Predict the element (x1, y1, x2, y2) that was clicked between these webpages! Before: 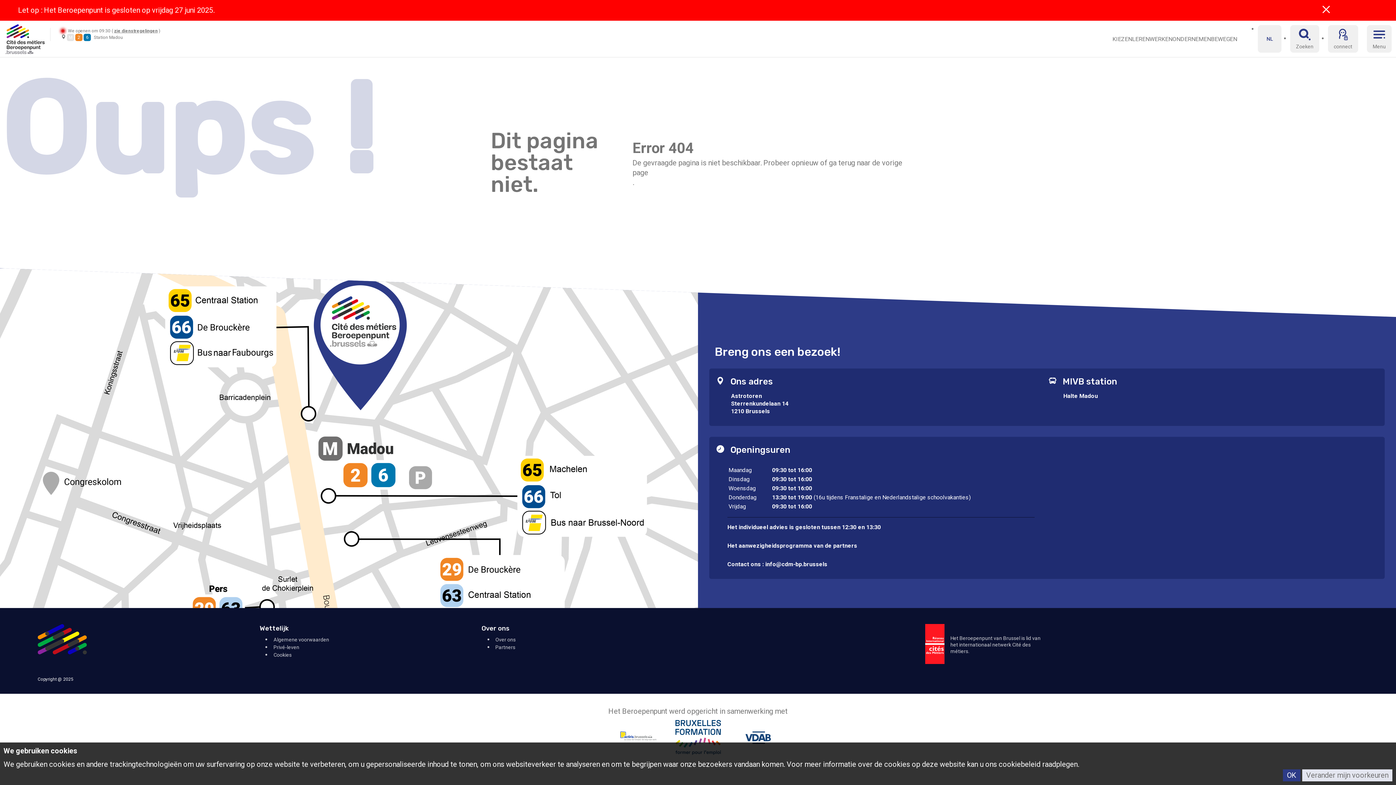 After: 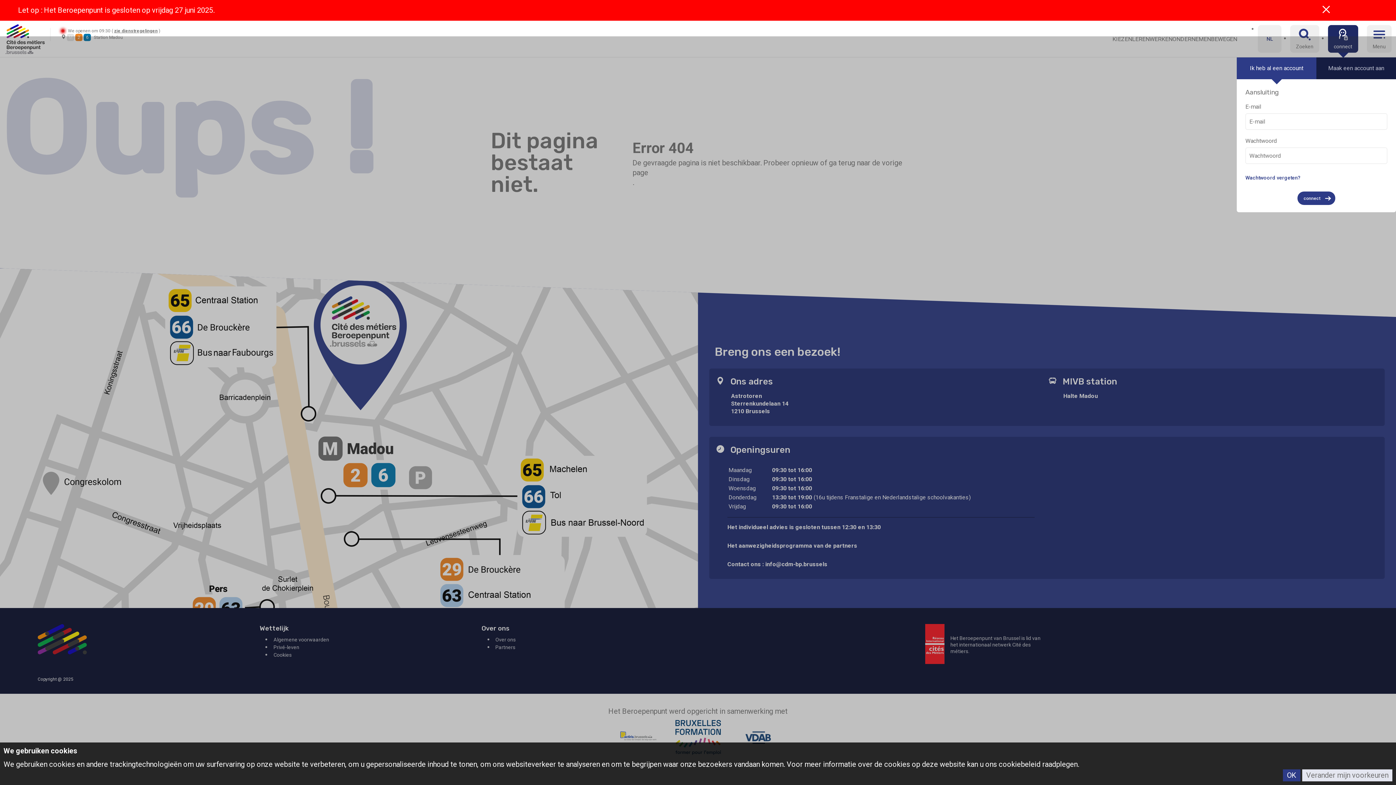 Action: bbox: (1328, 25, 1358, 52) label: connect